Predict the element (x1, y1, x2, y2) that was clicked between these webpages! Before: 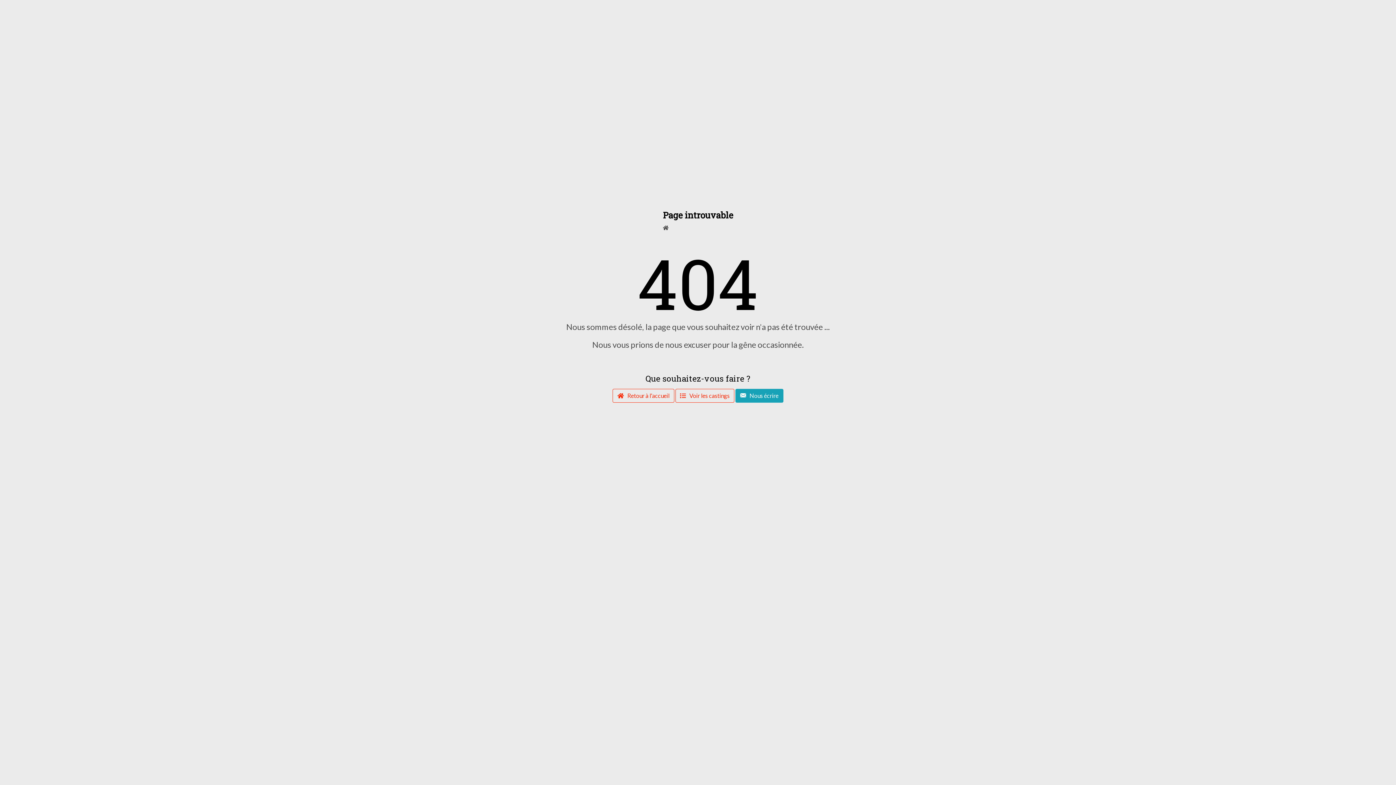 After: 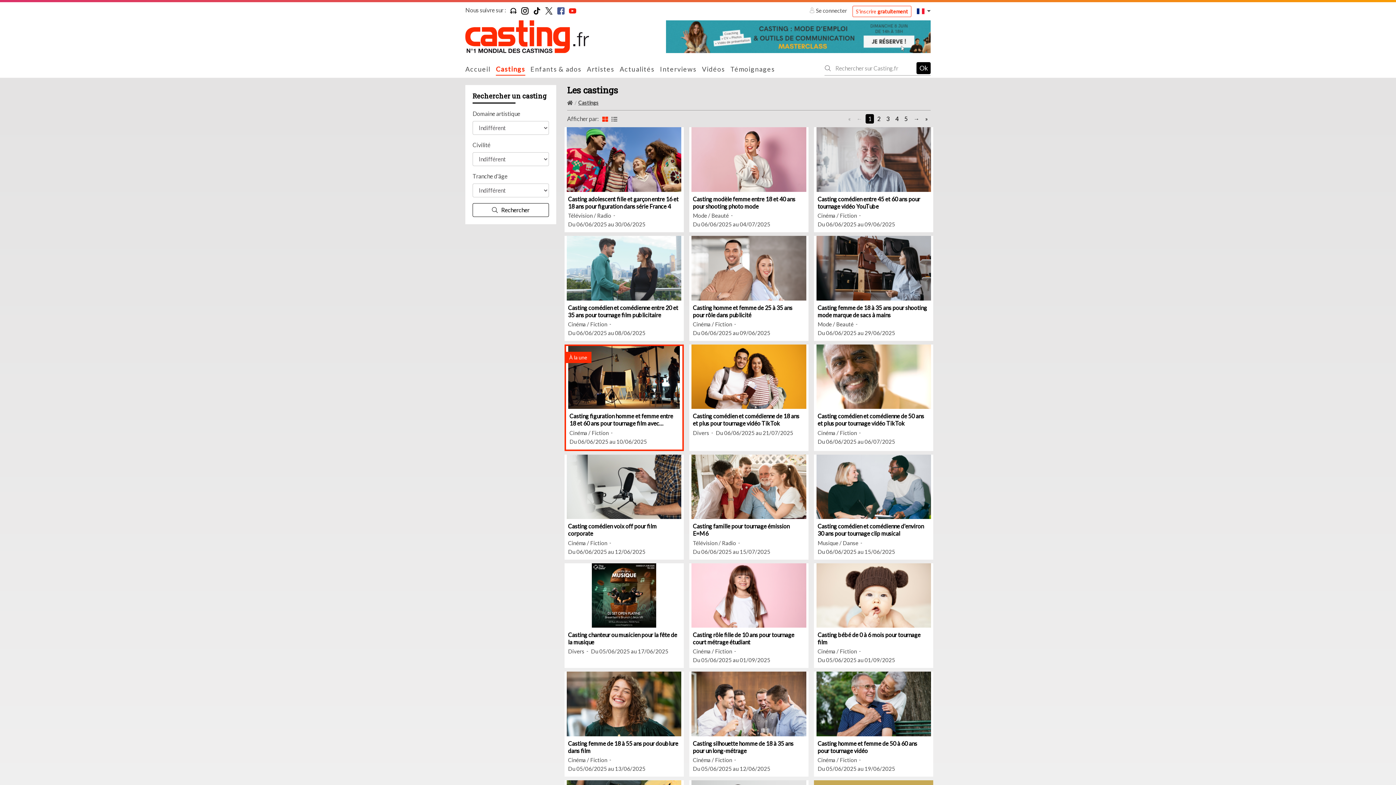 Action: bbox: (675, 388, 734, 402) label:  Voir les castings